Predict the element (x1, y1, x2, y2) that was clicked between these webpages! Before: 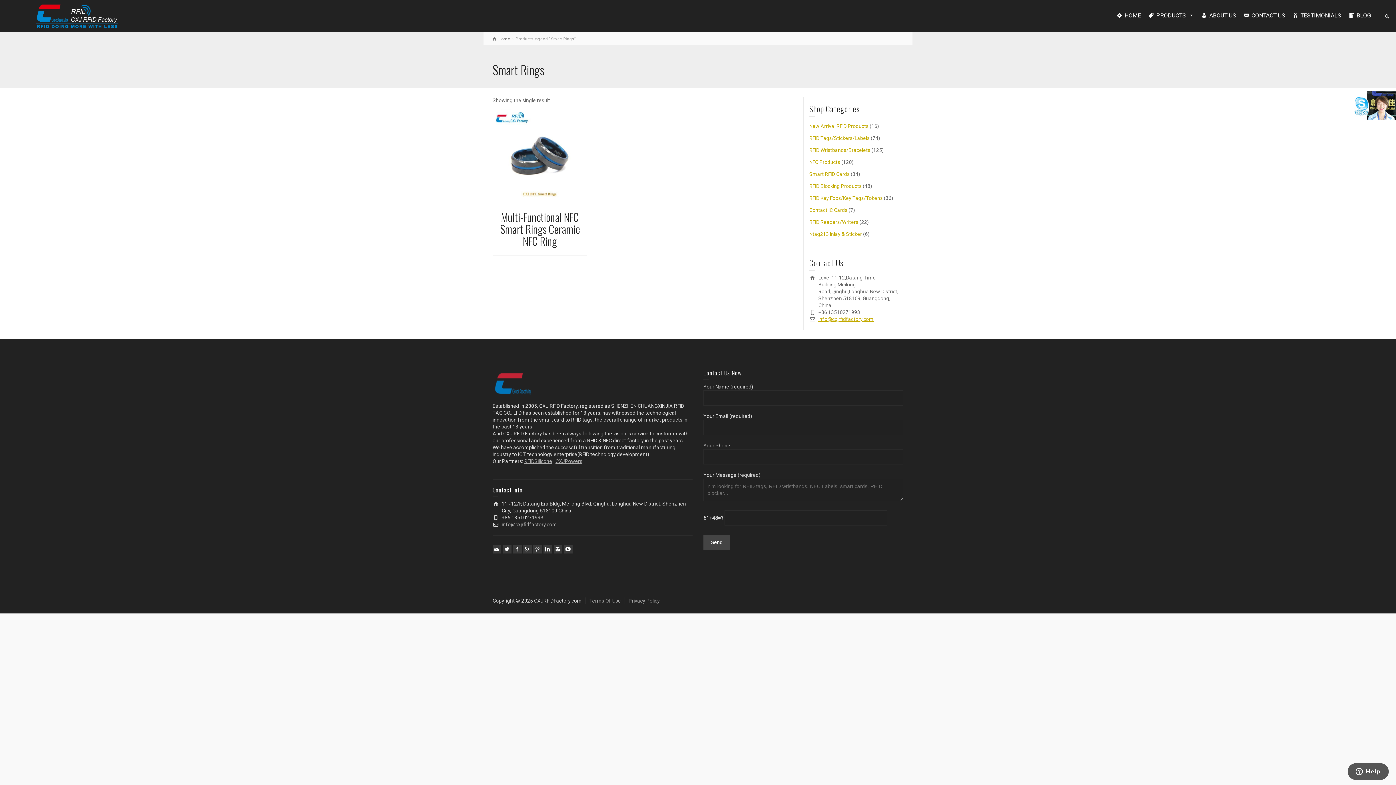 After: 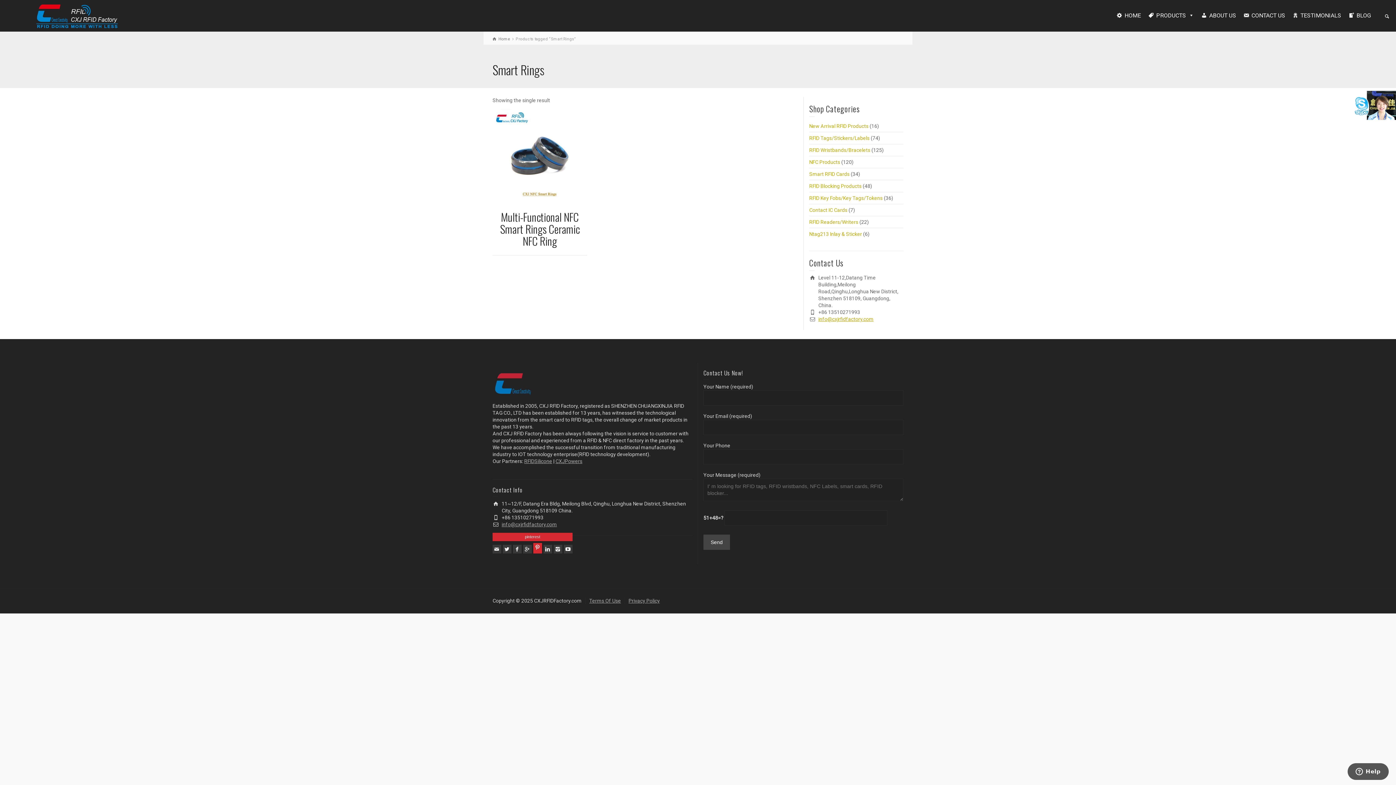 Action: bbox: (533, 545, 542, 553) label: pinterest